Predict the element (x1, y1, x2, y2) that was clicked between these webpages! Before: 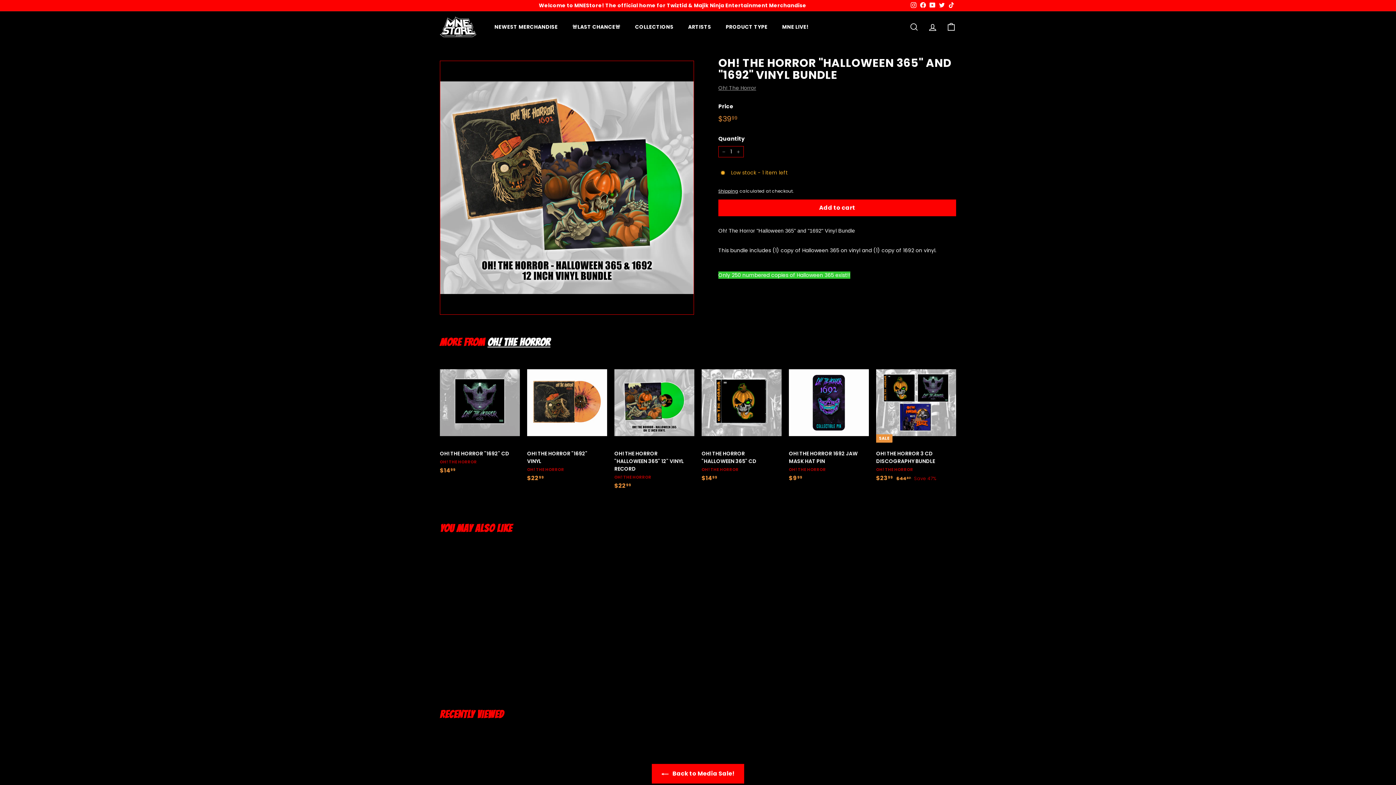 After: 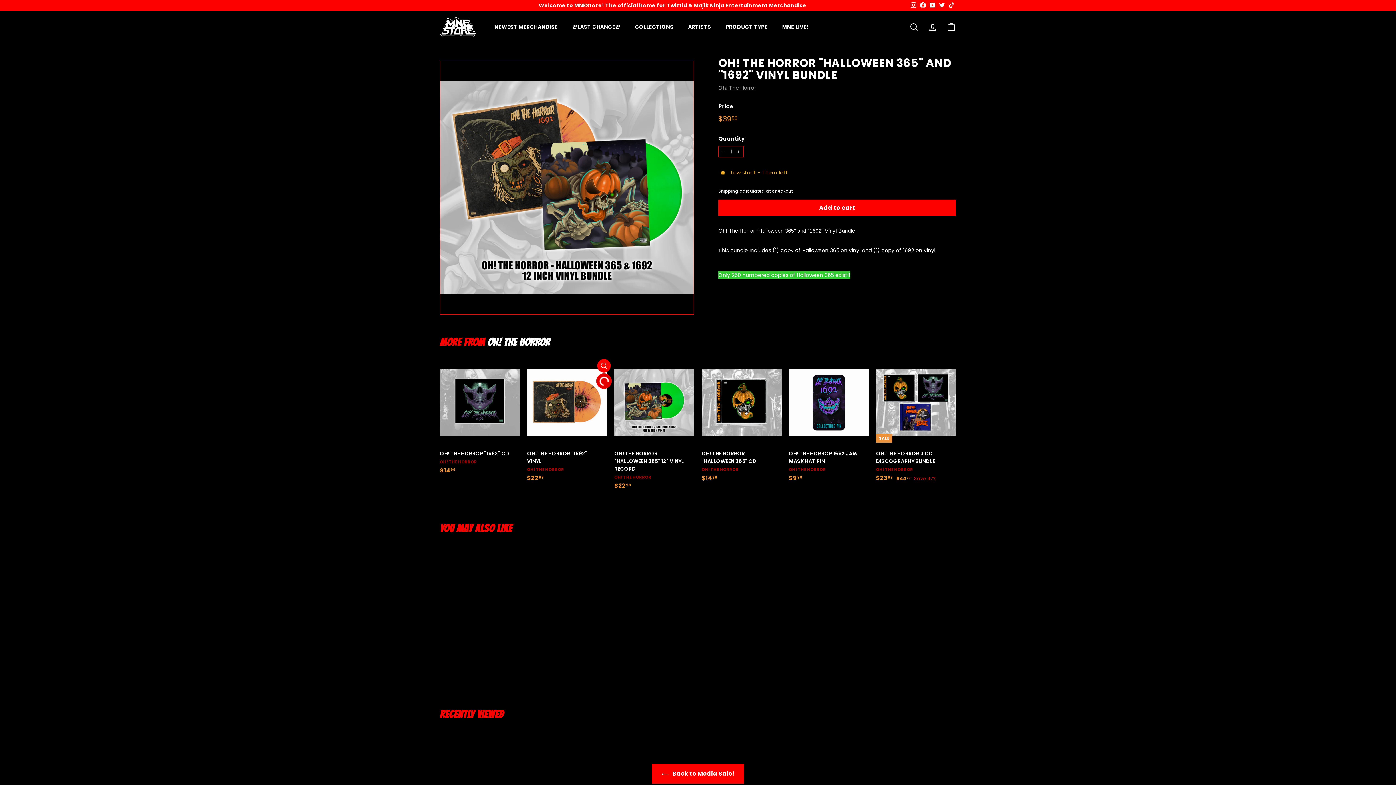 Action: bbox: (597, 376, 610, 389) label: Add to cart